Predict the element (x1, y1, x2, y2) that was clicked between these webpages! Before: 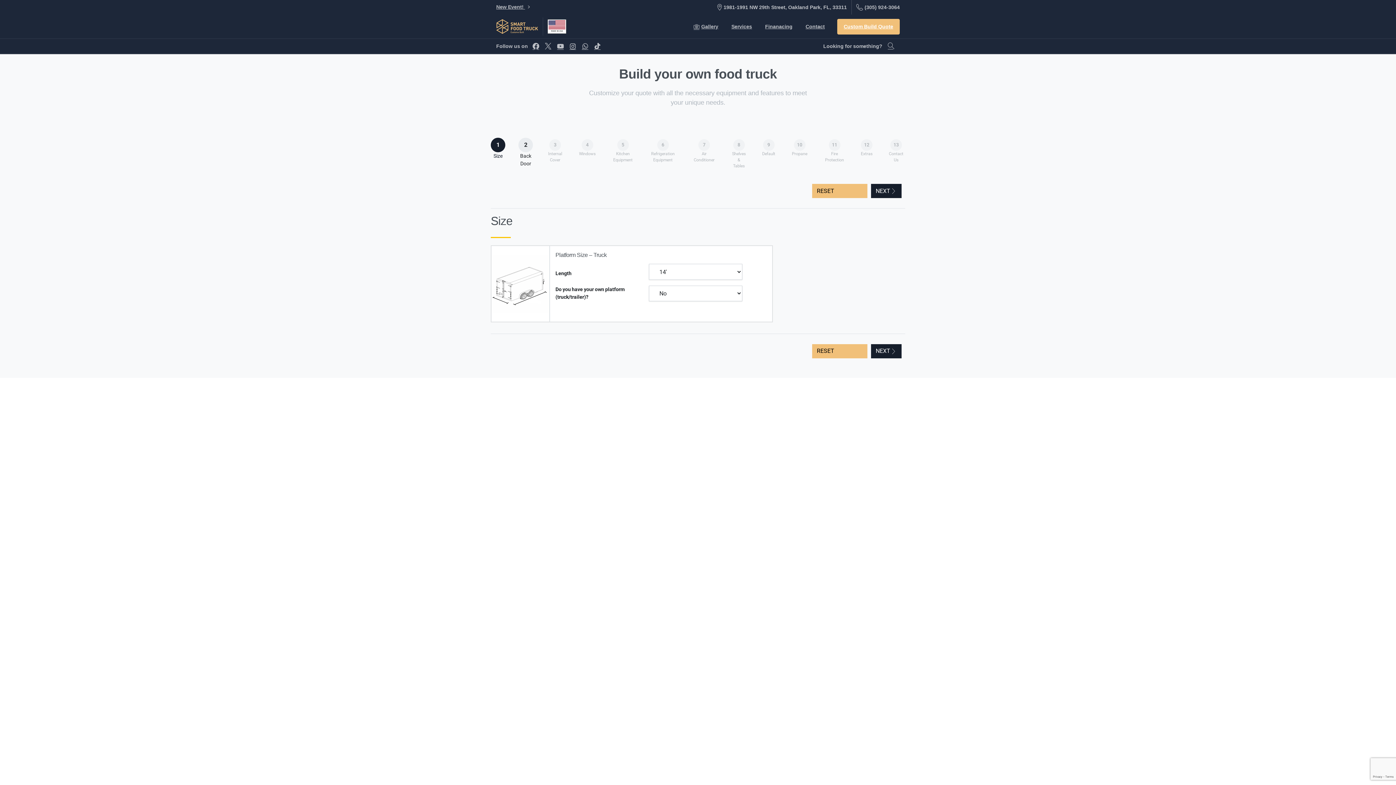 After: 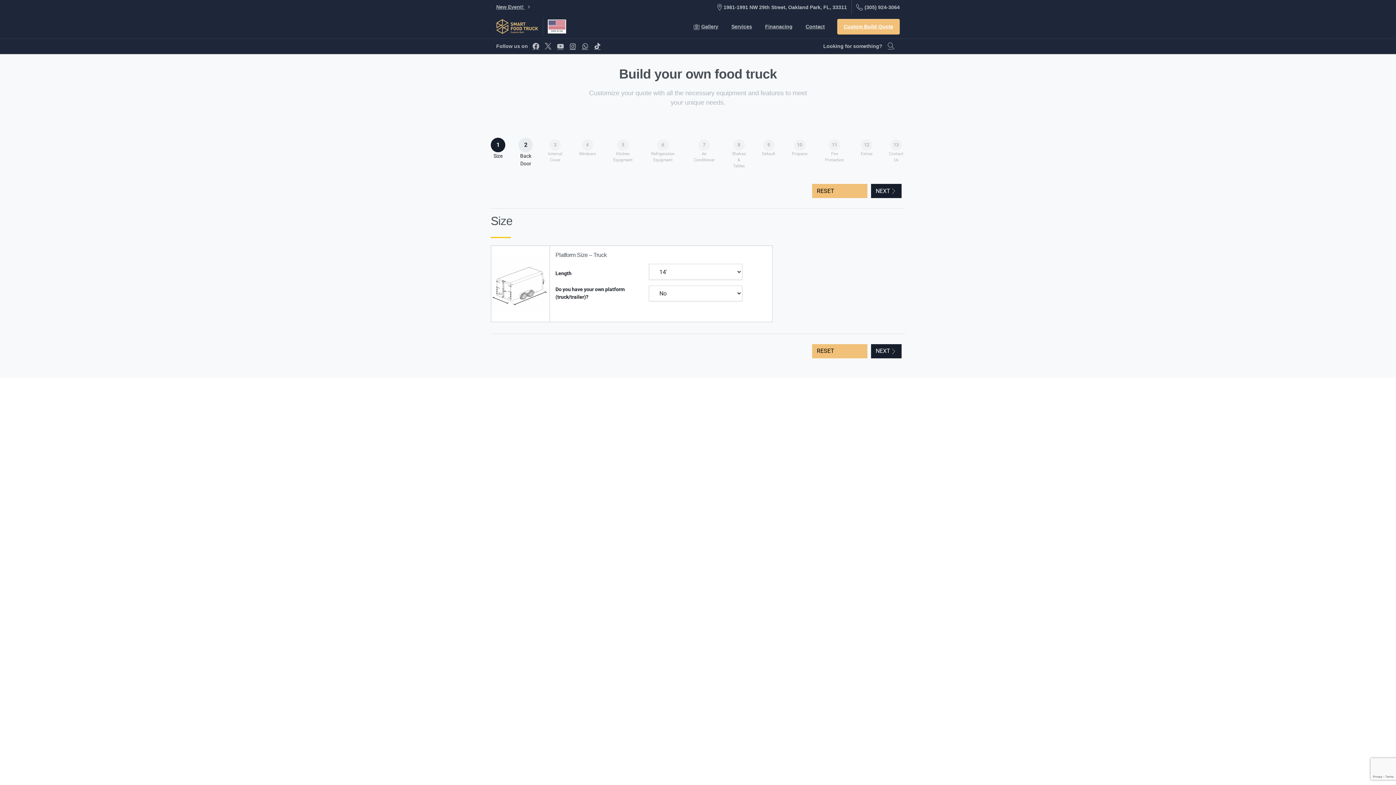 Action: bbox: (501, 728, 592, 735)